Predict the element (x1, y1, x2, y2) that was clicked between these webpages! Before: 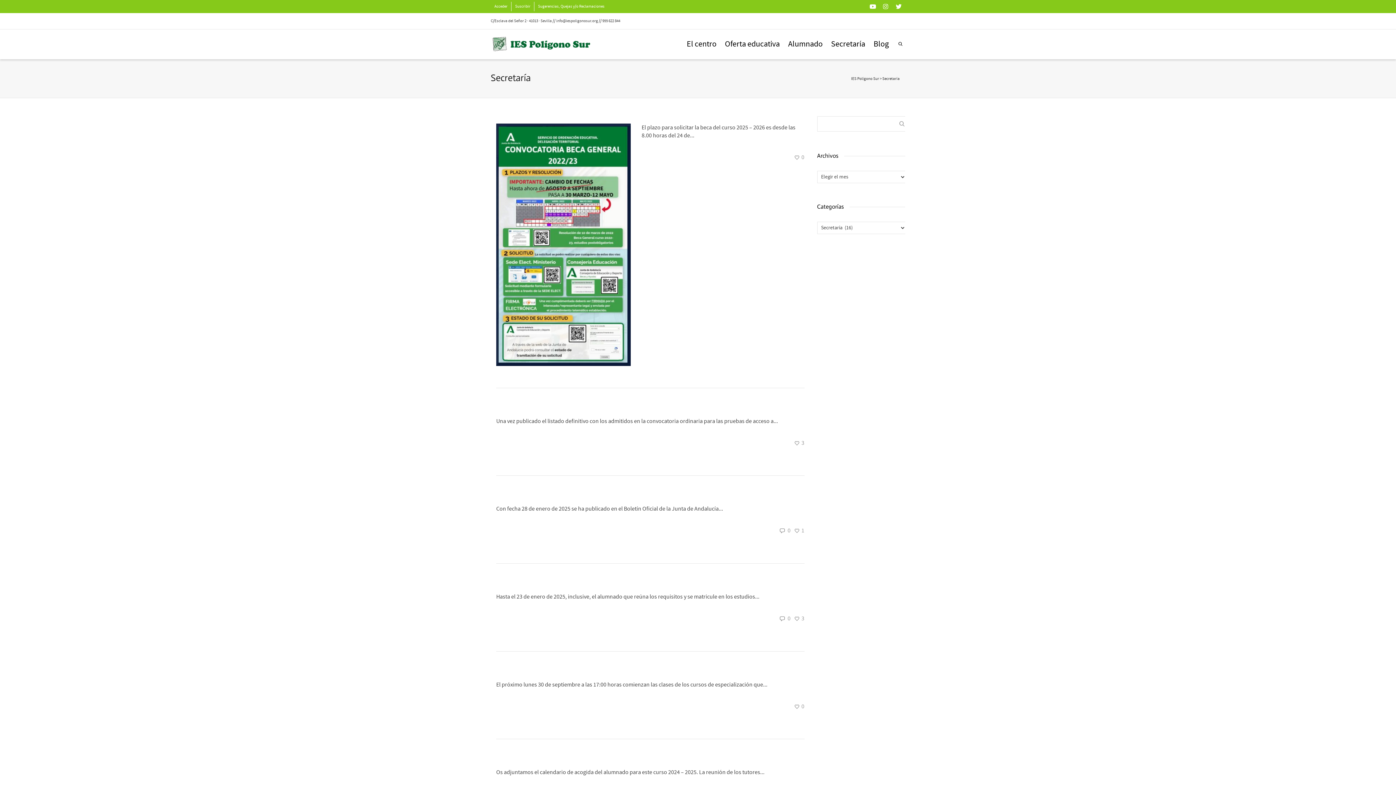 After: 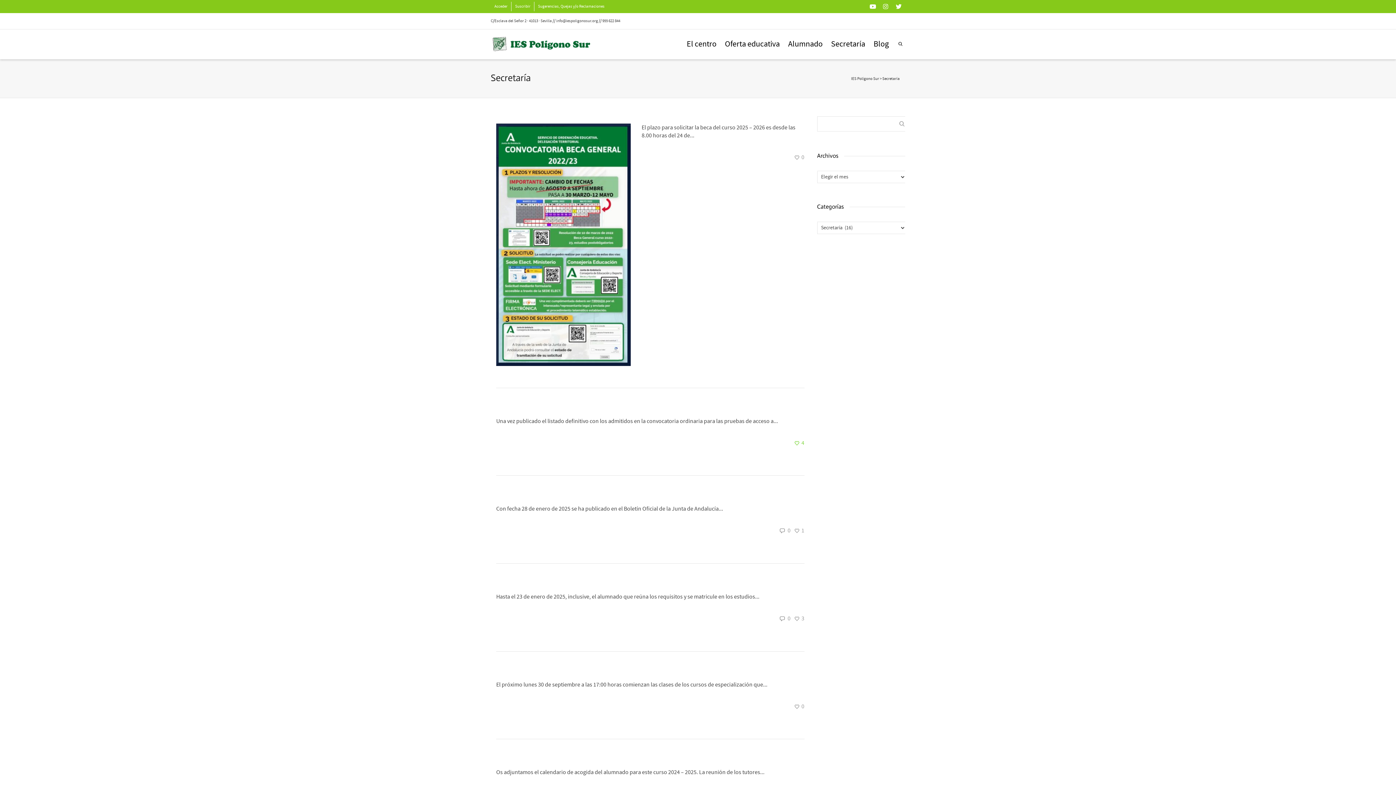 Action: bbox: (794, 440, 800, 448)